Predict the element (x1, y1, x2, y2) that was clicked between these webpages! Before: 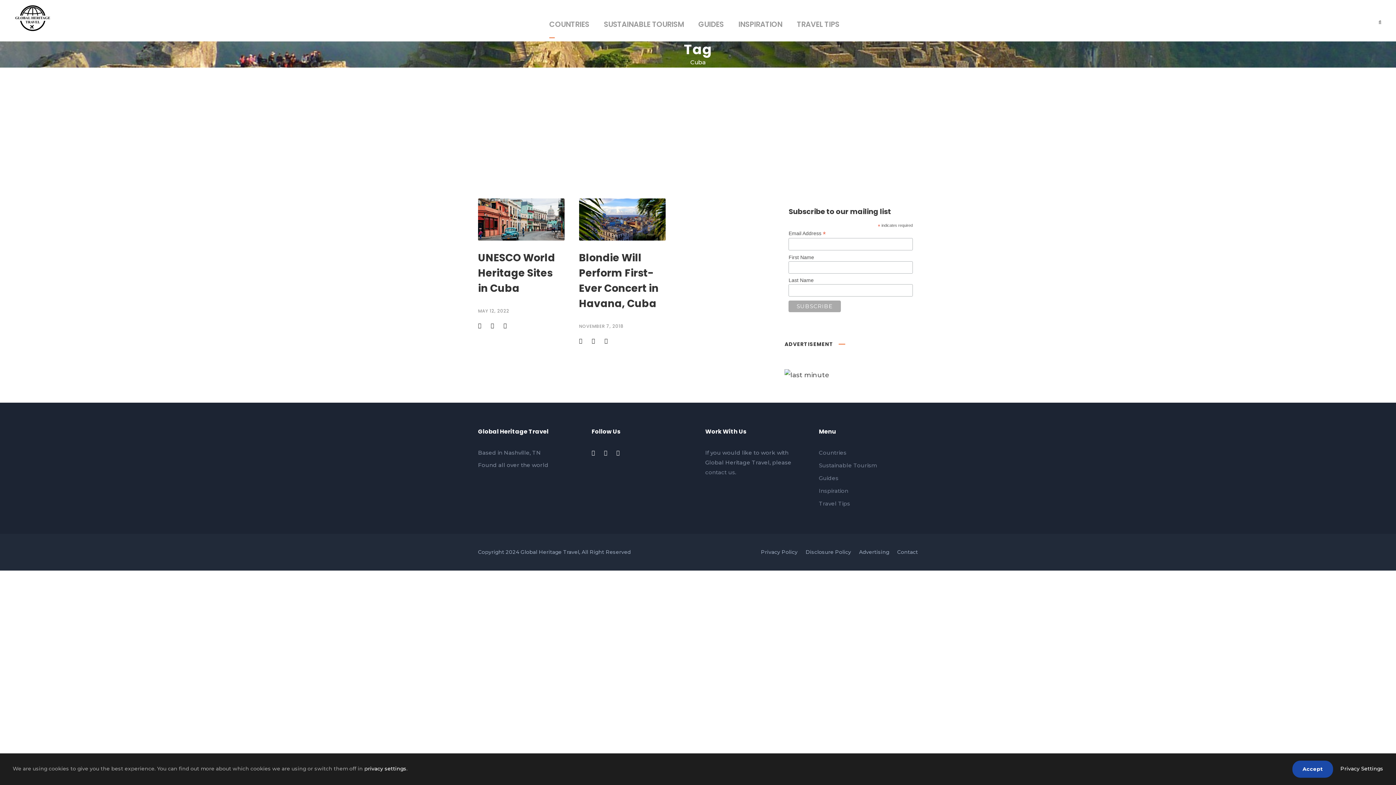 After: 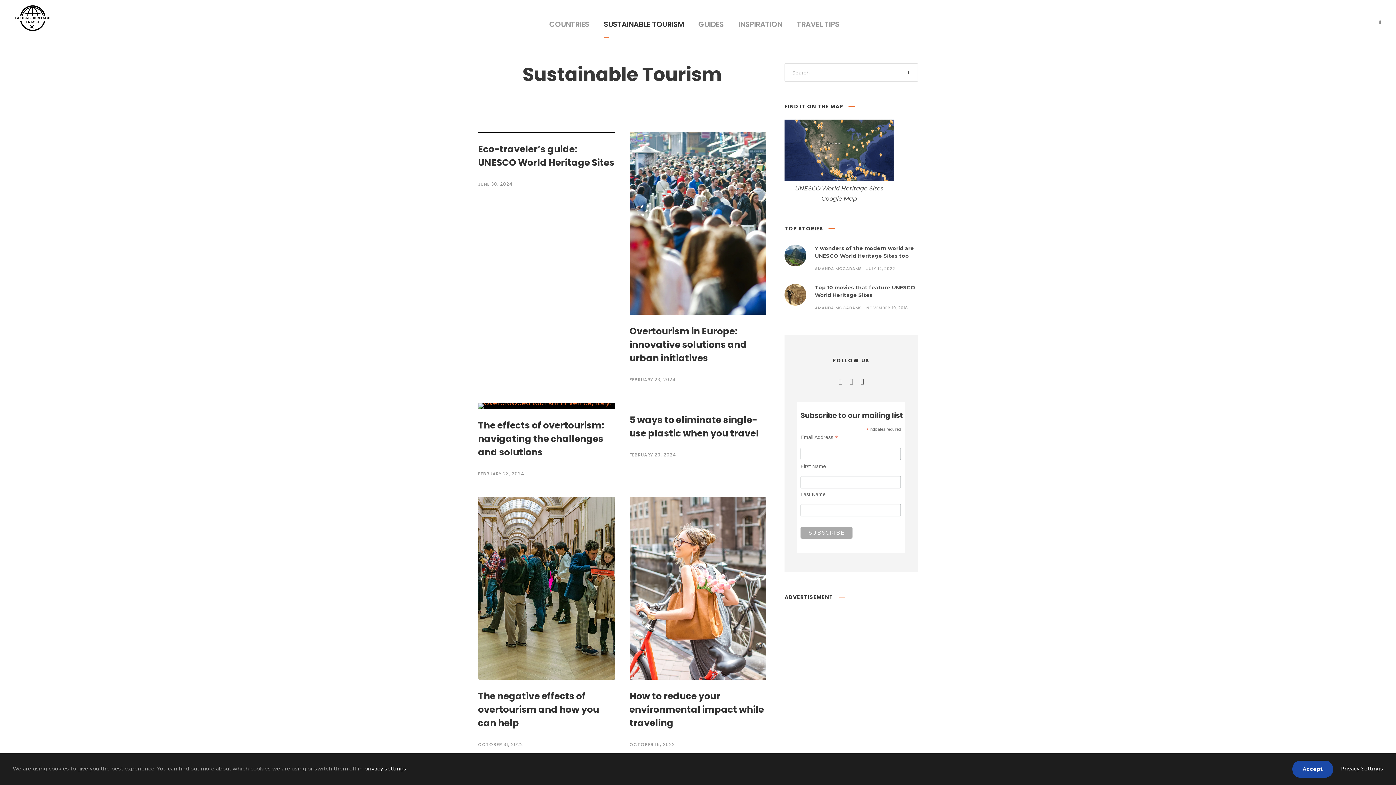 Action: bbox: (604, 18, 684, 41) label: SUSTAINABLE TOURISM